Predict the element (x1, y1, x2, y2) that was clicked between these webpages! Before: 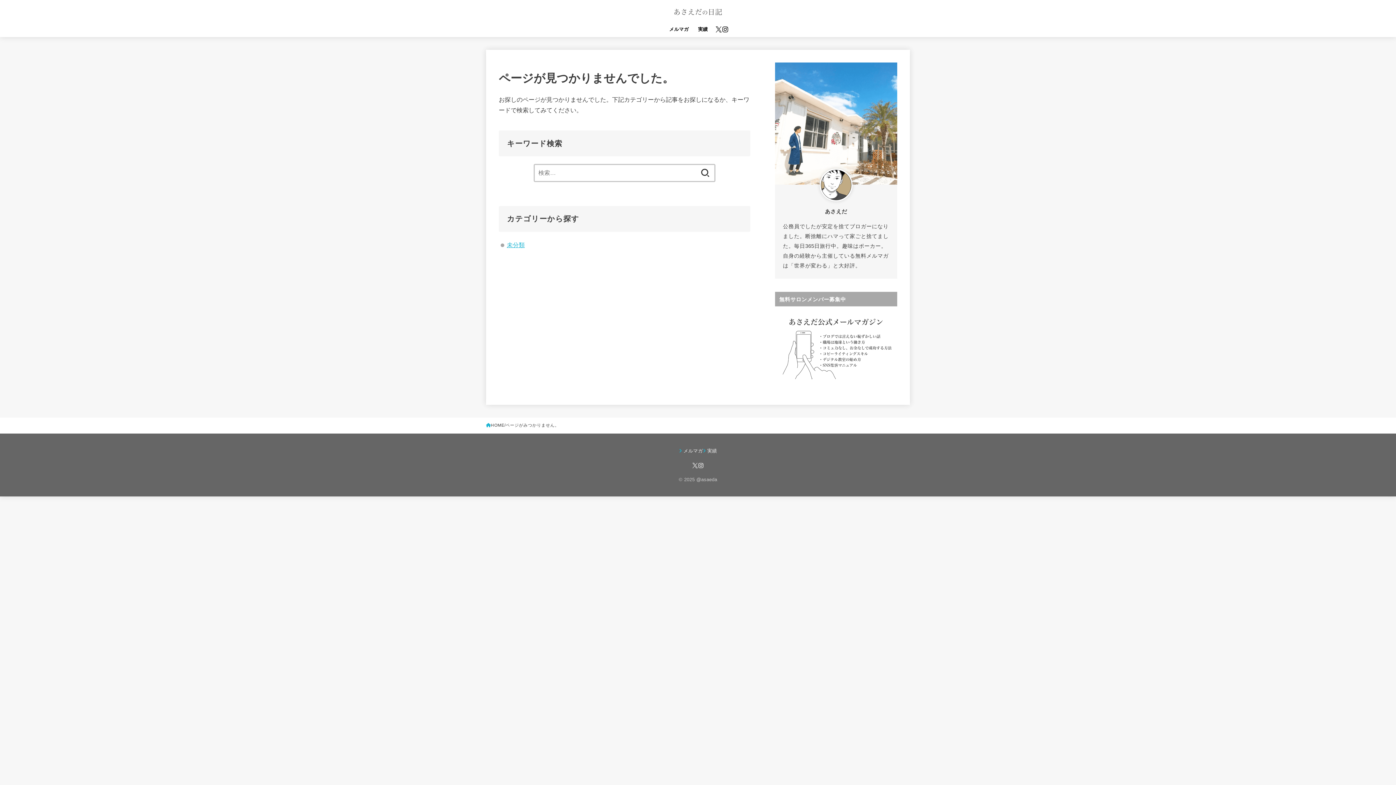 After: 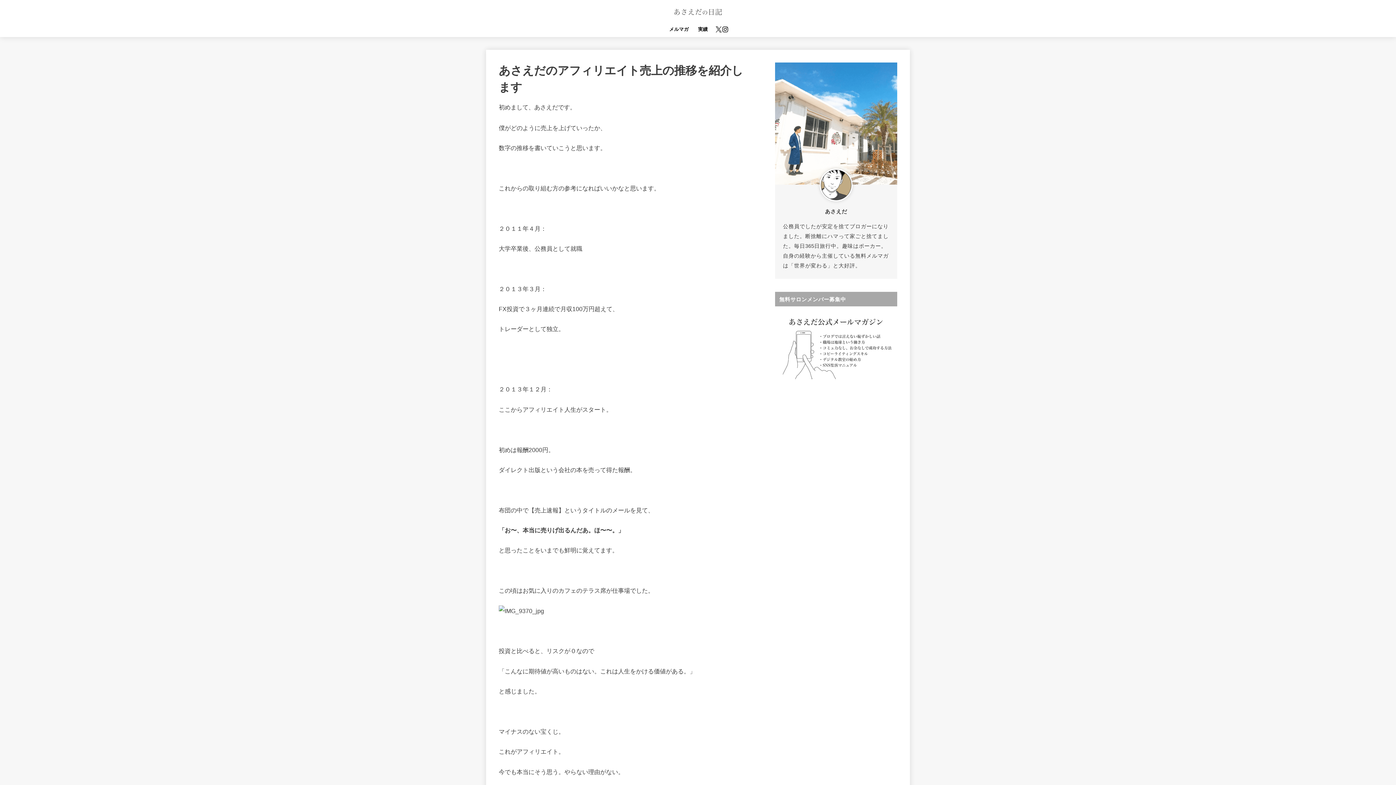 Action: label: 実績 bbox: (703, 448, 717, 453)